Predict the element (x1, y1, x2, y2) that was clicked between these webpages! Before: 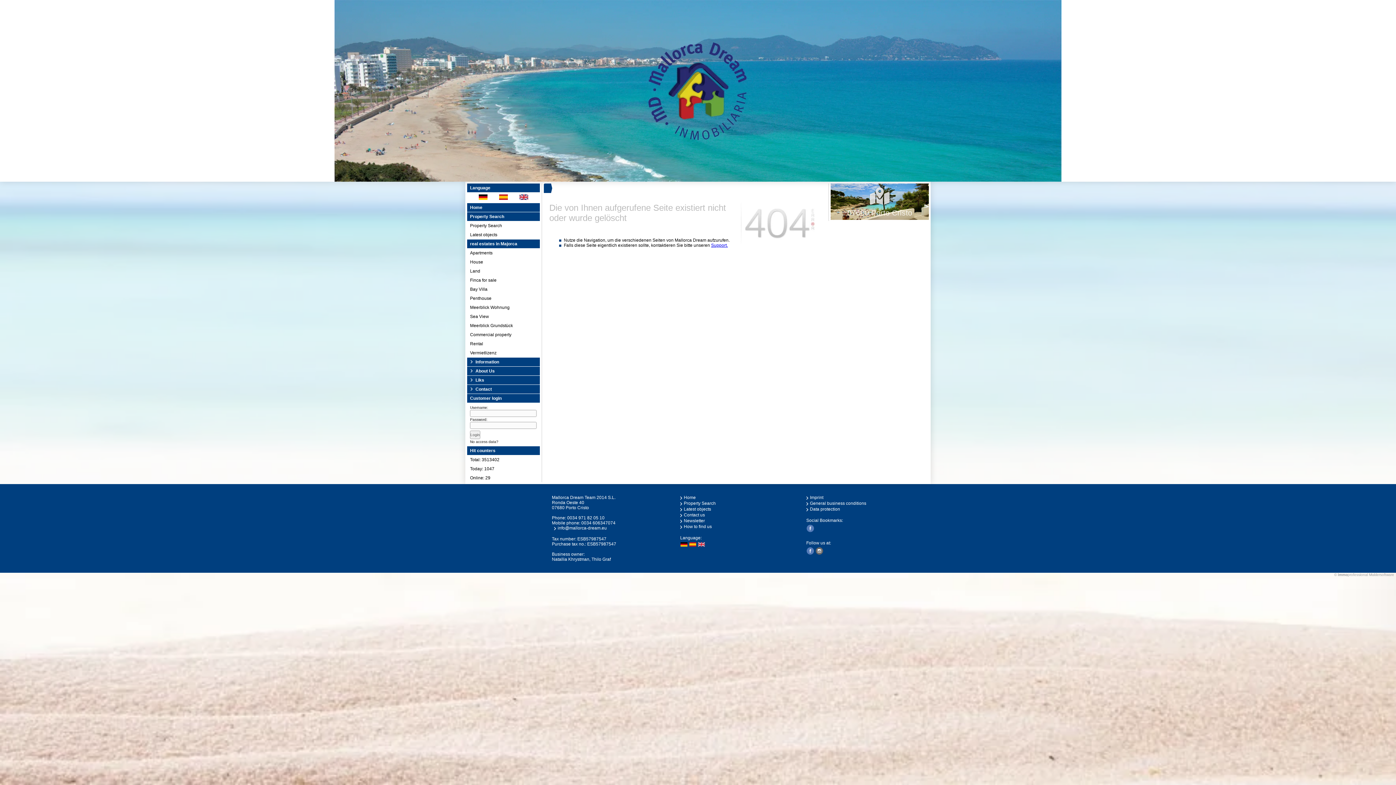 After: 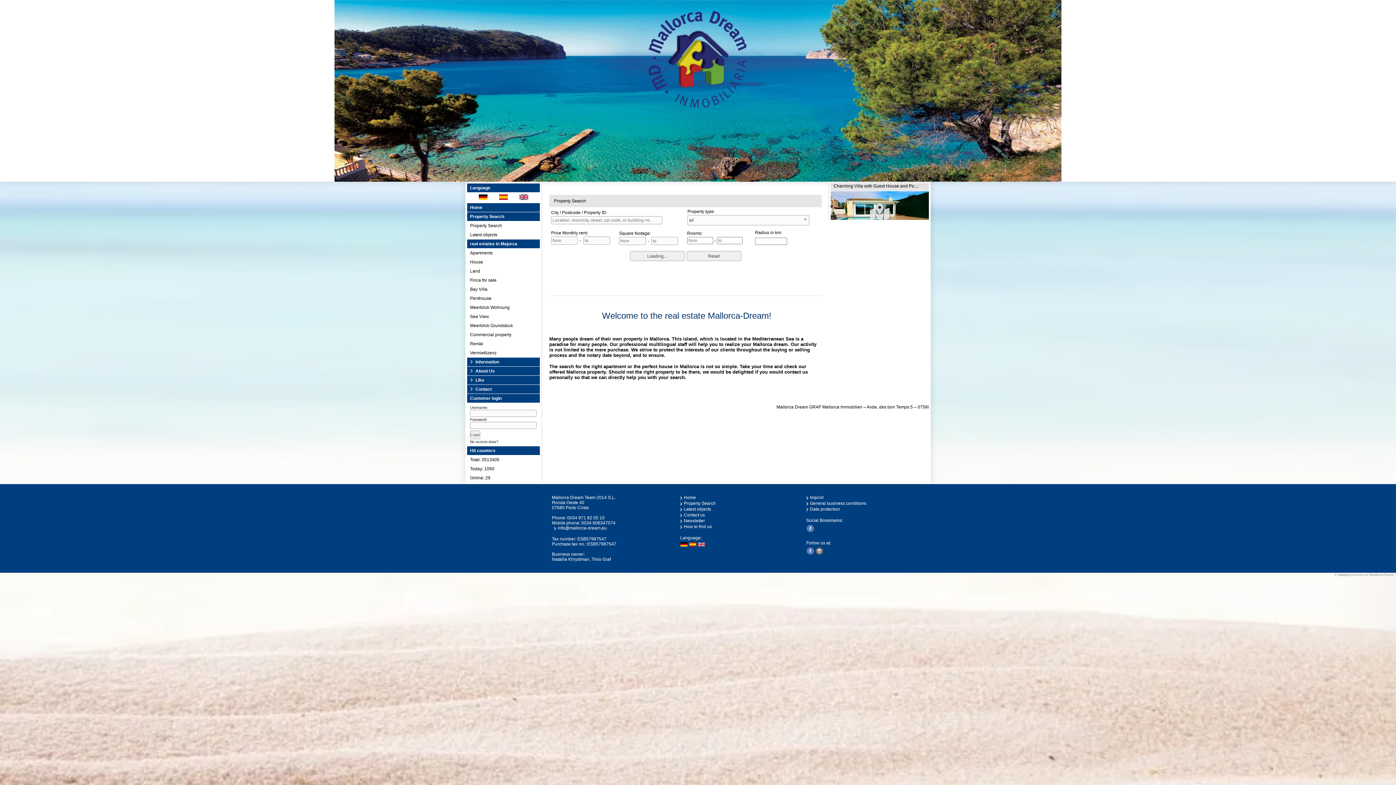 Action: bbox: (683, 495, 695, 500) label: Home